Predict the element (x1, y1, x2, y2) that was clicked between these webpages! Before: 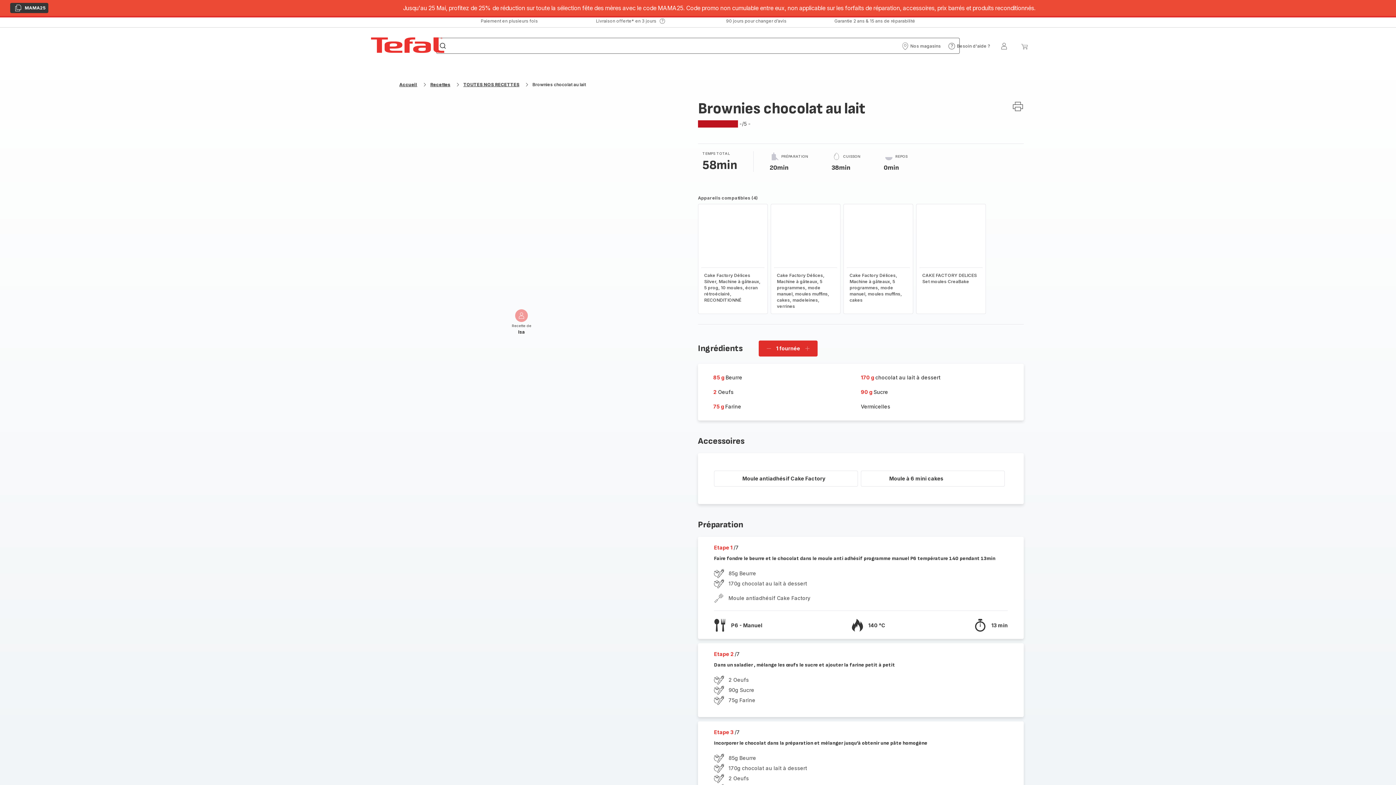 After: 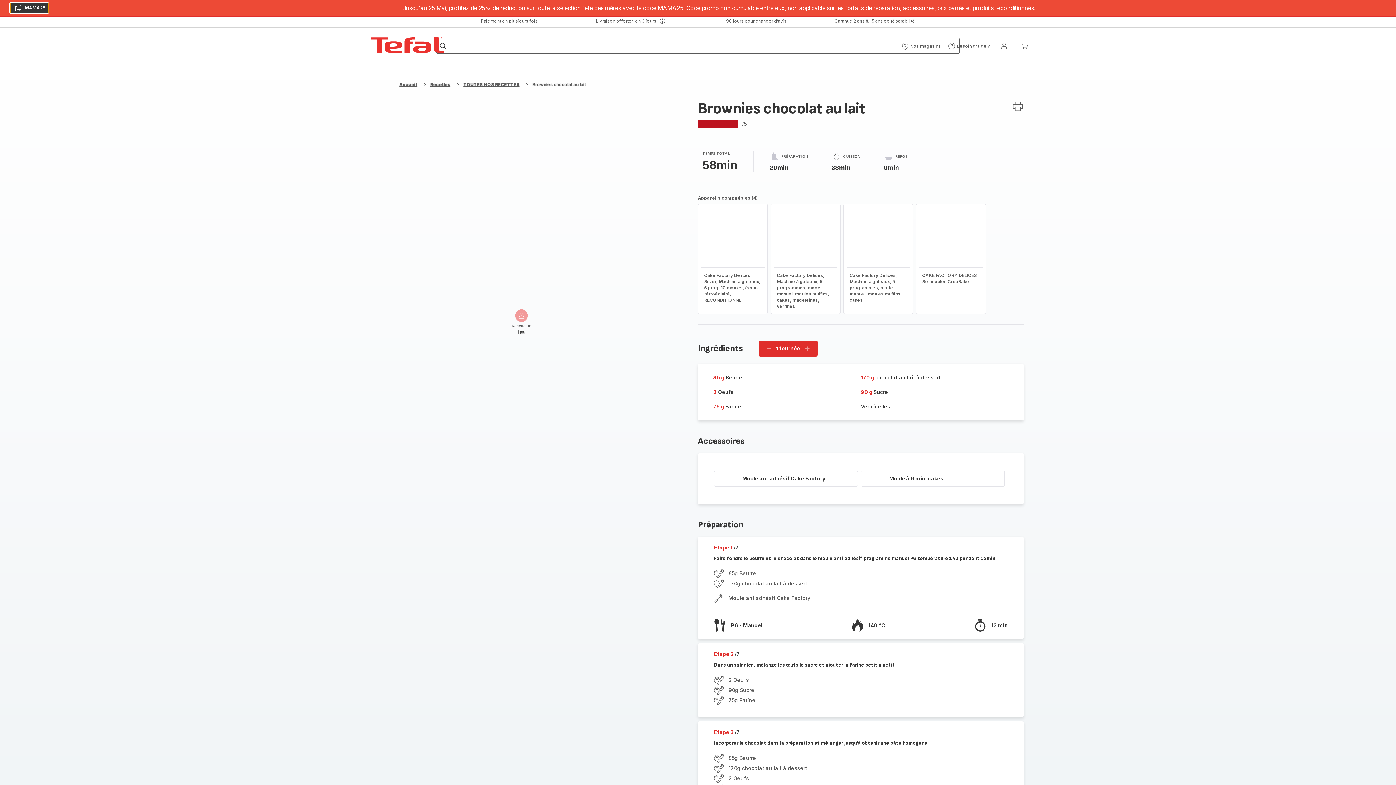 Action: bbox: (10, 2, 48, 13) label: Copier
MAMA25